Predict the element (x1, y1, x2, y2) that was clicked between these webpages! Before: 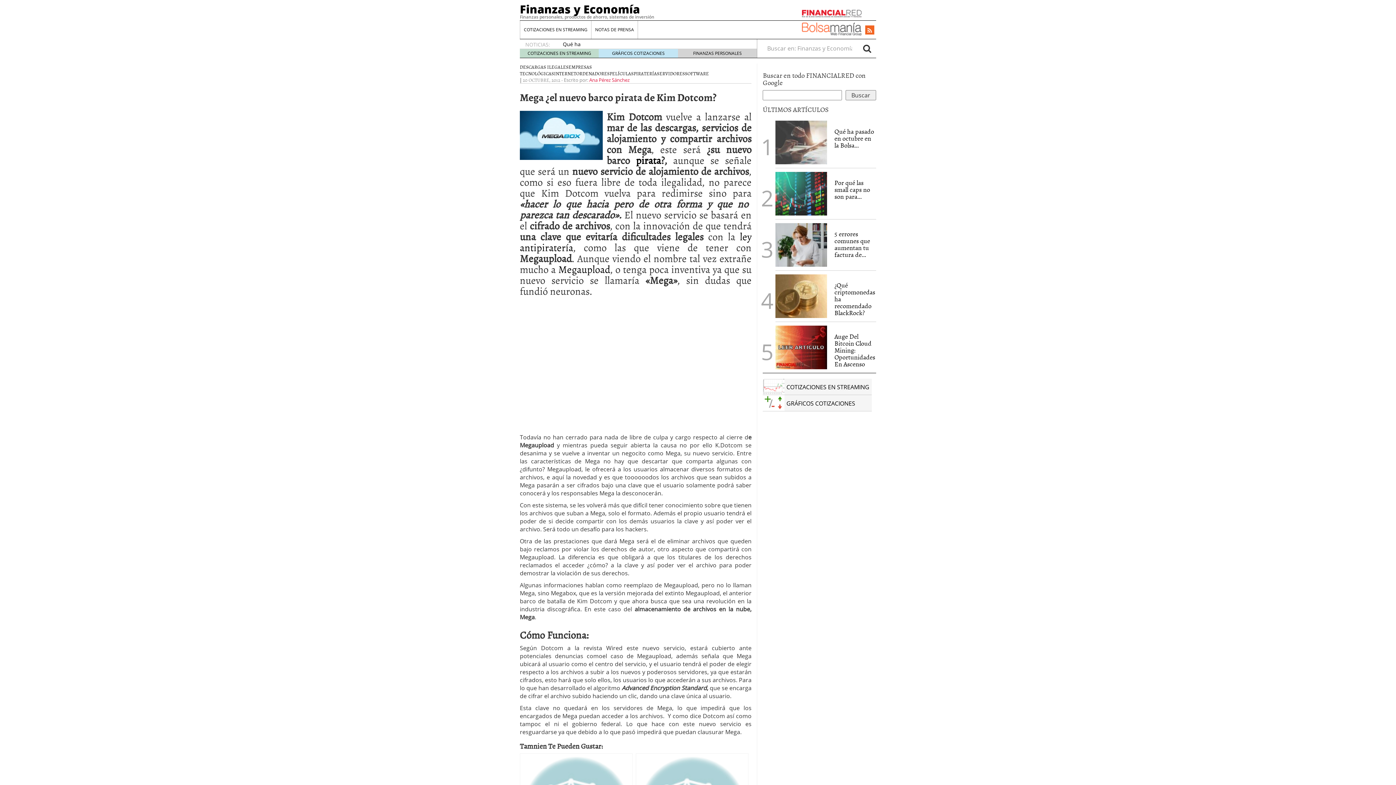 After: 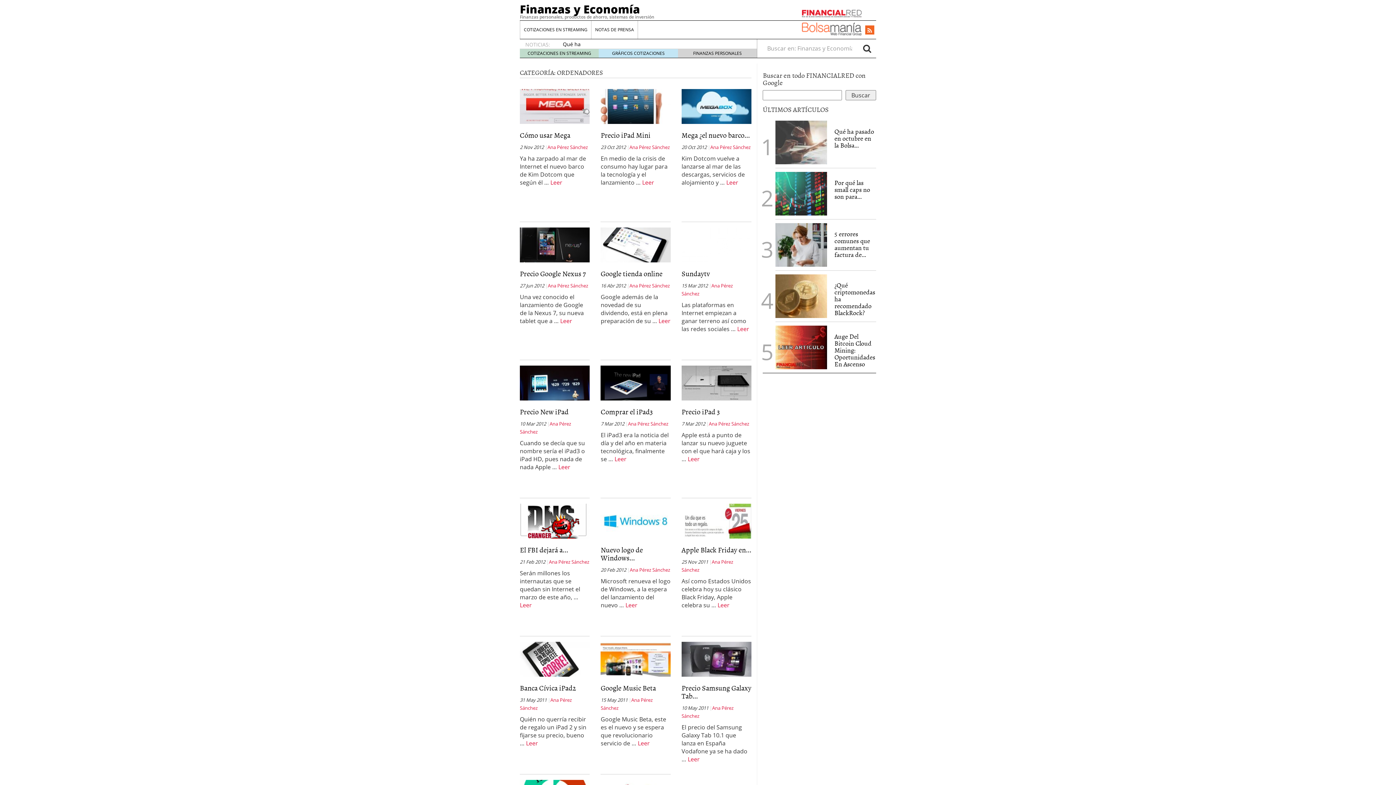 Action: label: ORDENADORES bbox: (576, 69, 609, 77)